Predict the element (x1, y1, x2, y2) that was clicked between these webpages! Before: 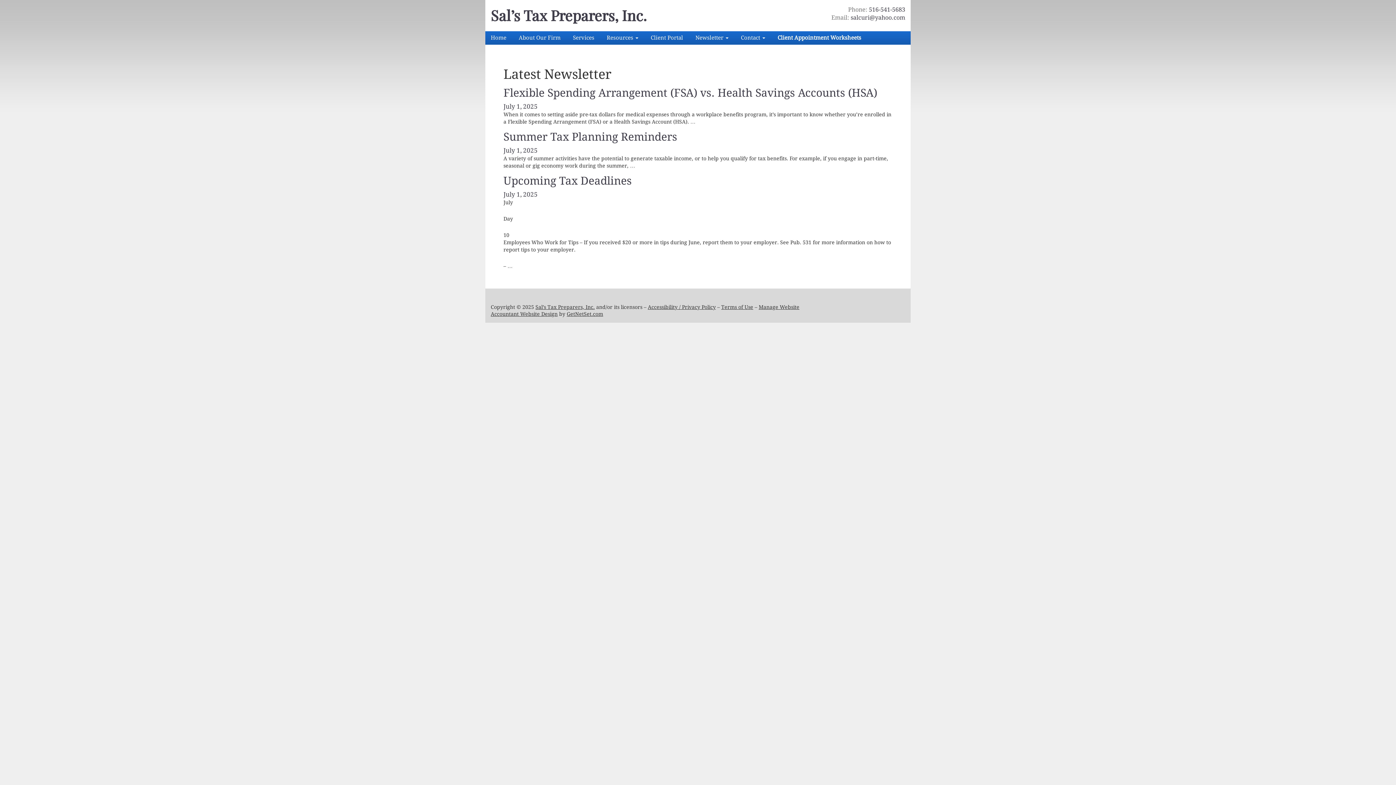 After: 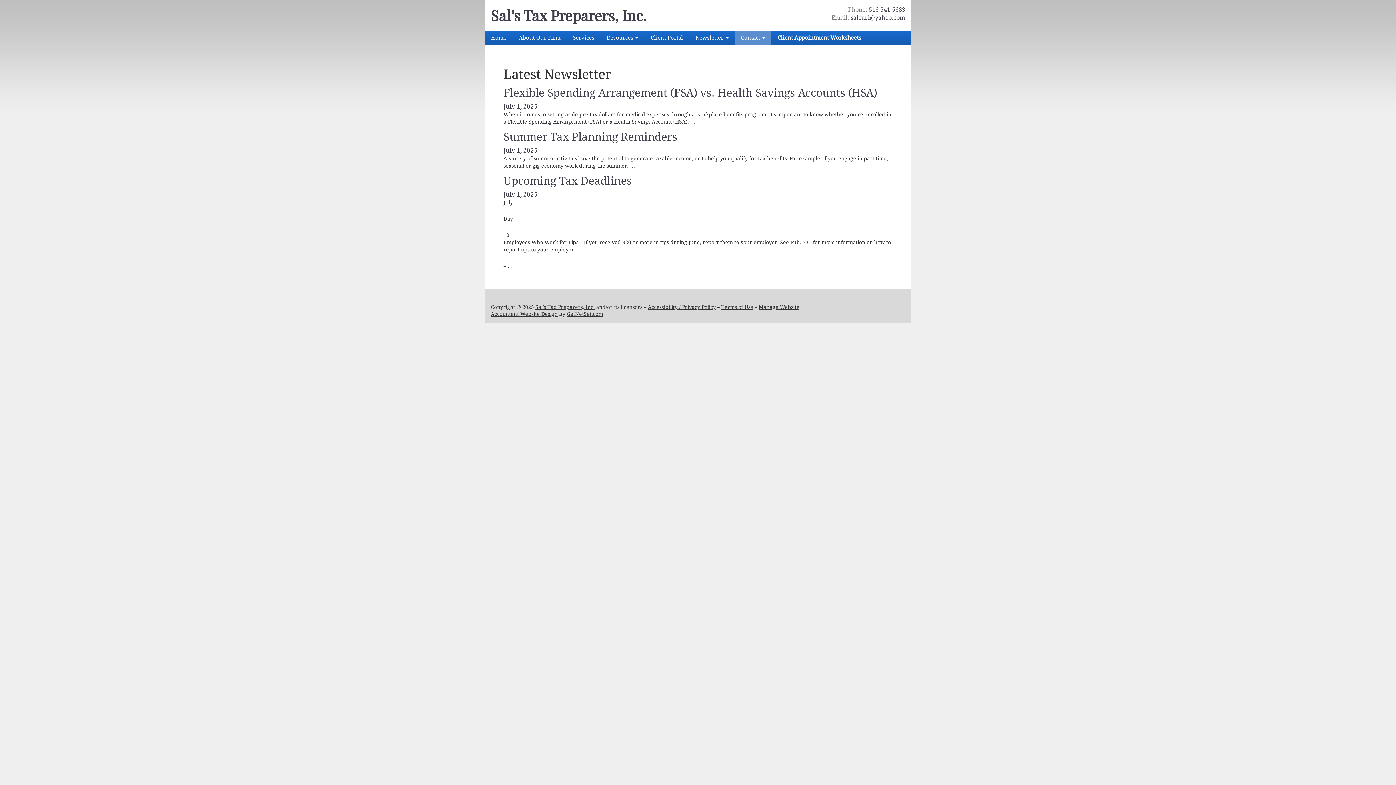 Action: bbox: (714, 30, 747, 43) label: Contact 